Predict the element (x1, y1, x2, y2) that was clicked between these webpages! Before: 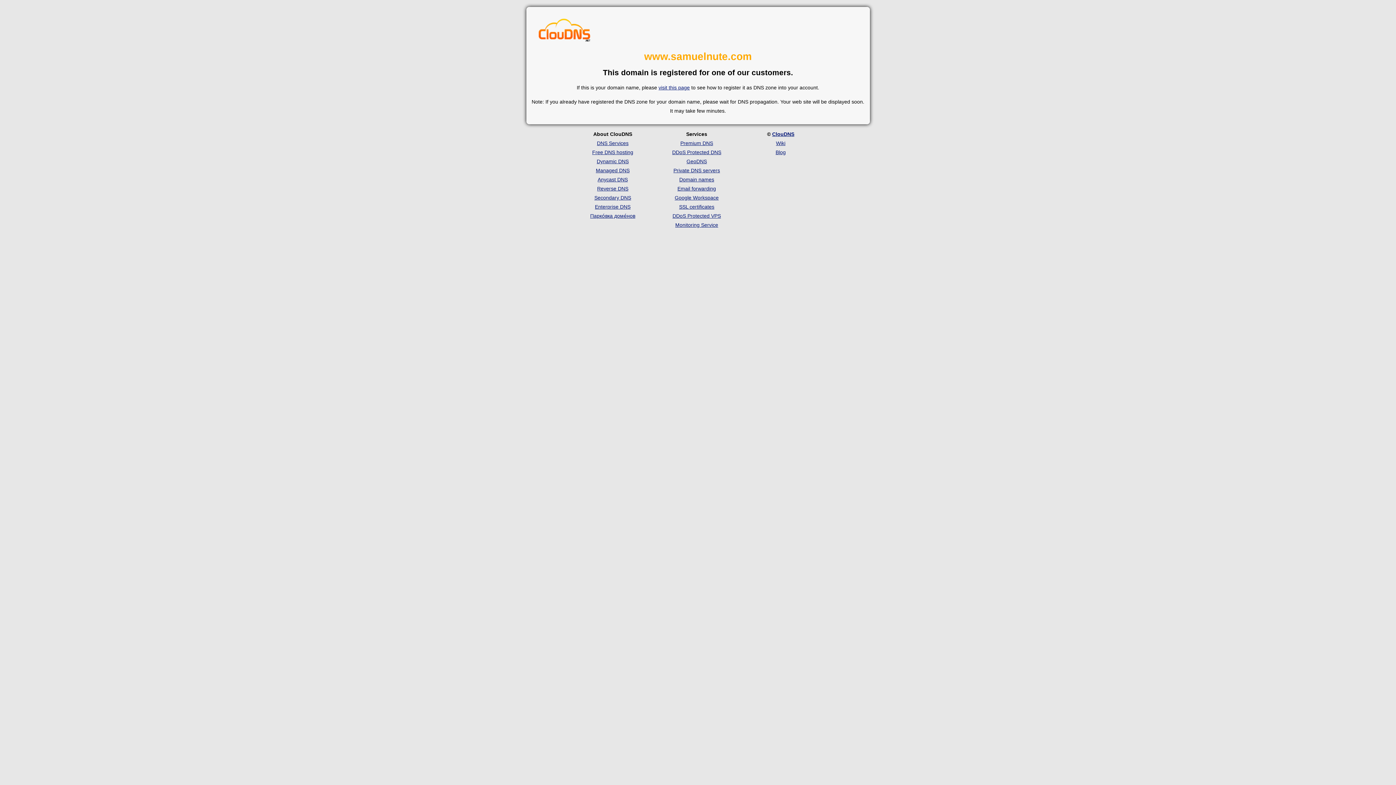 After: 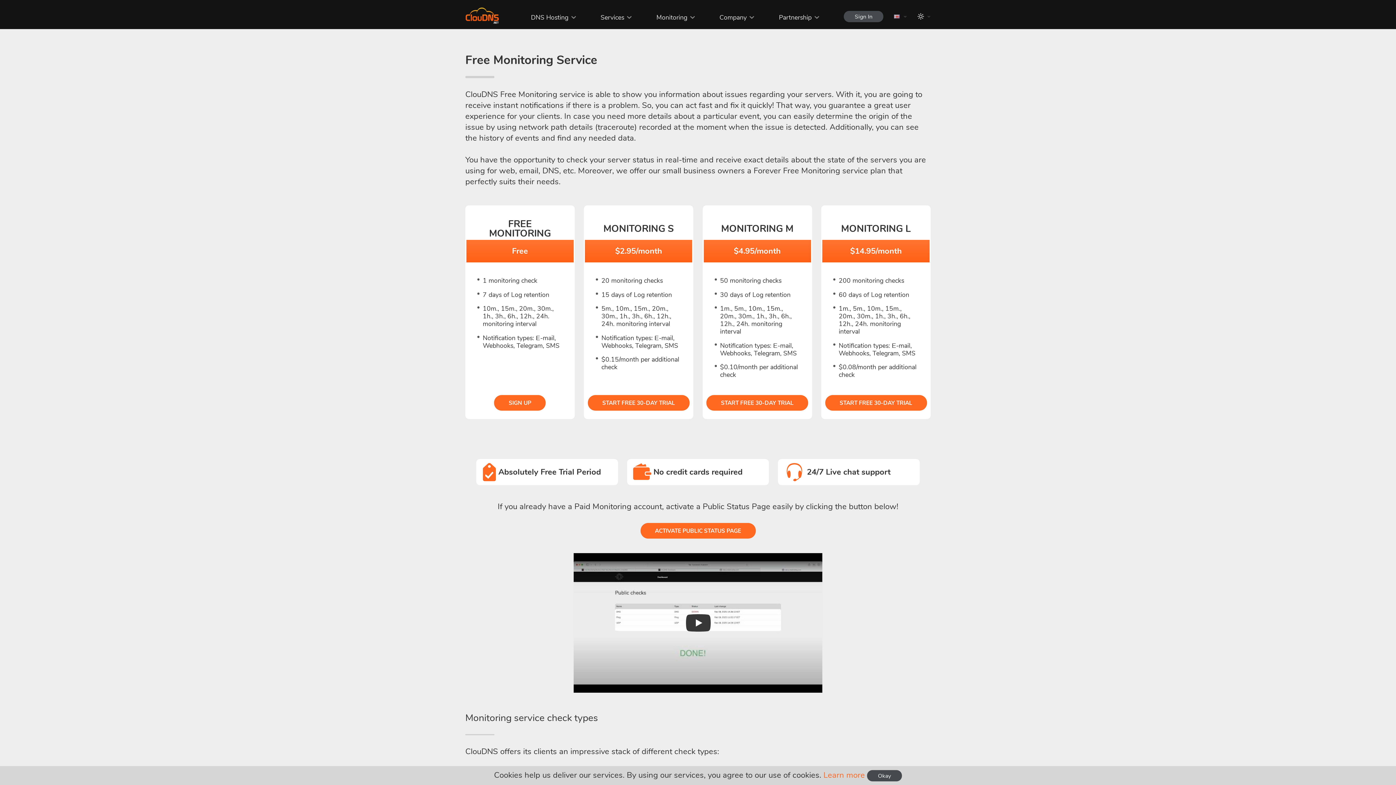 Action: label: Monitoring Service bbox: (675, 222, 718, 227)